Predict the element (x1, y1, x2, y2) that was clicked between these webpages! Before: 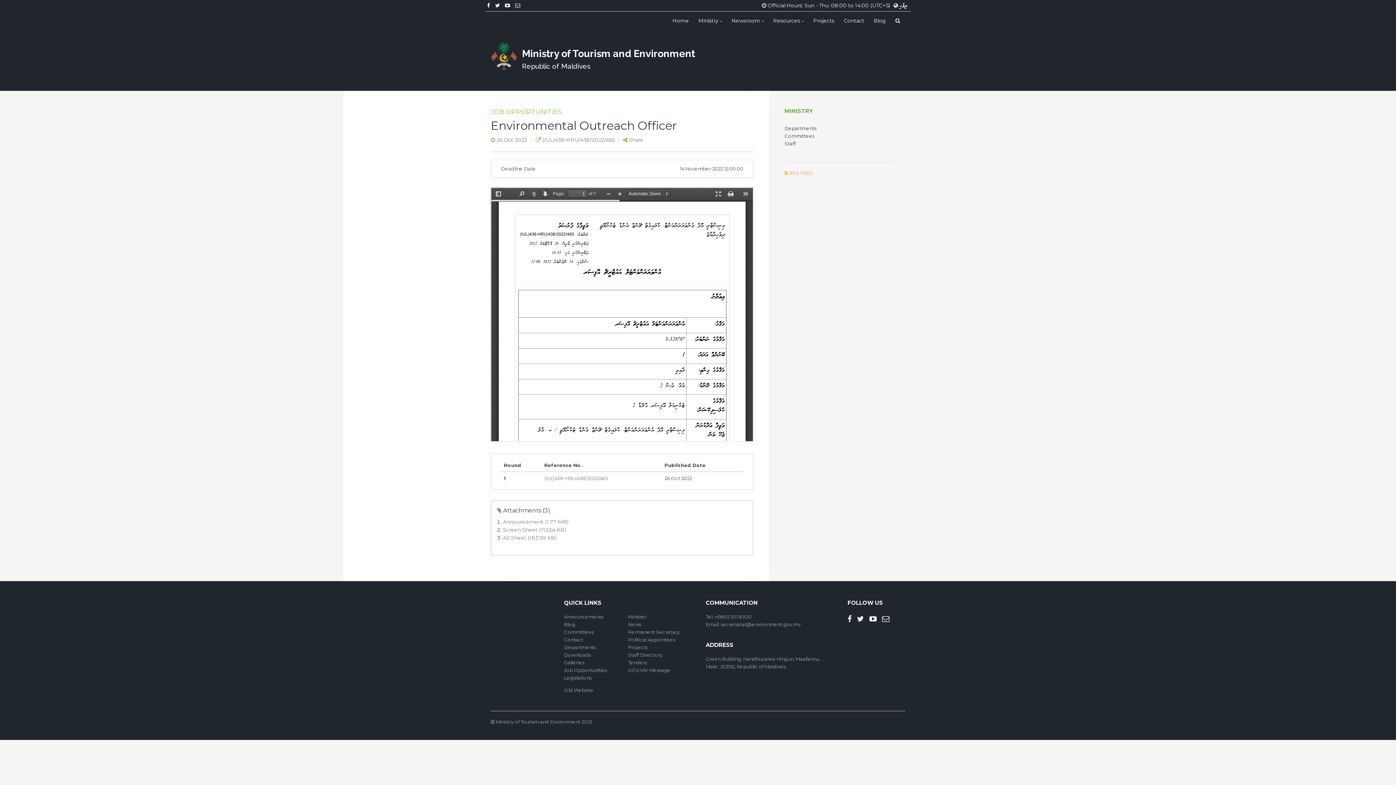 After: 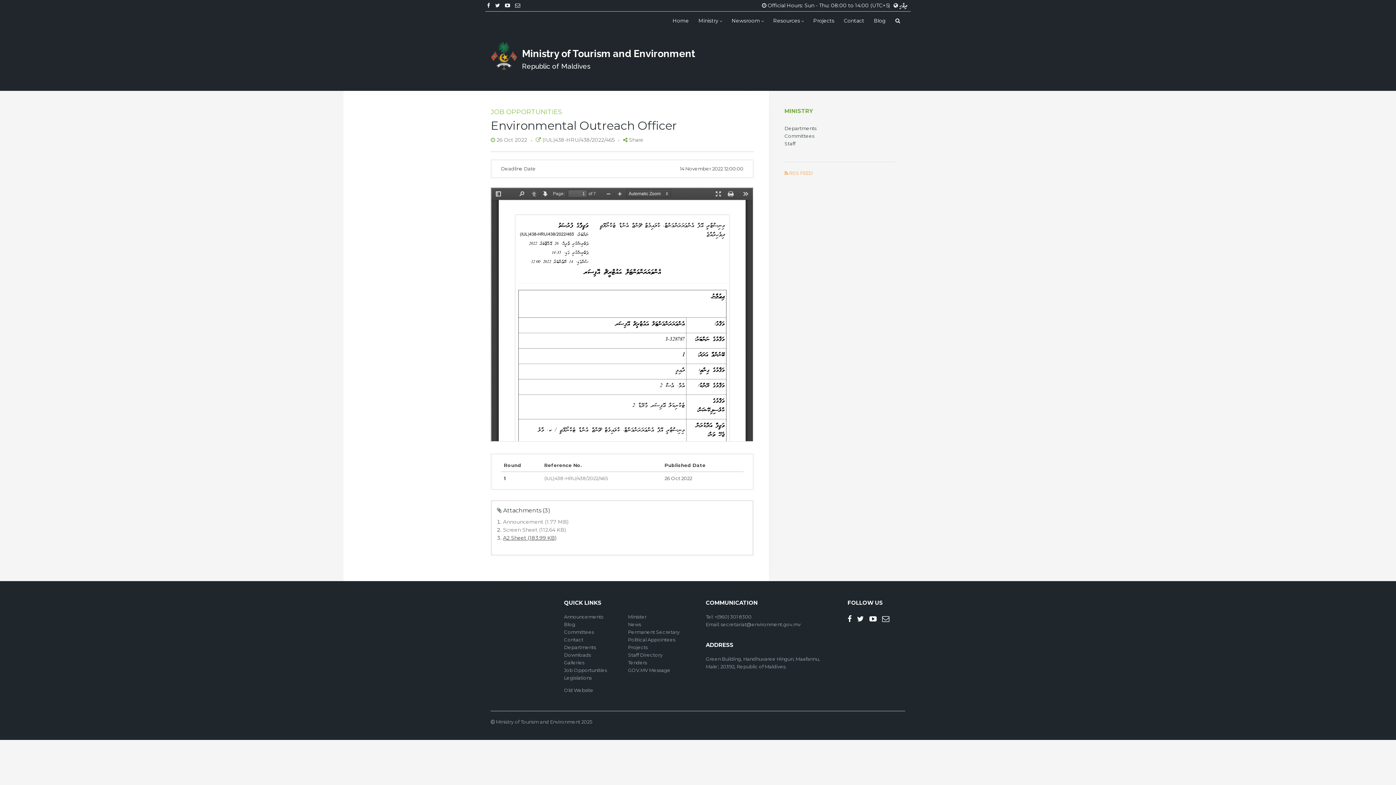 Action: bbox: (503, 535, 556, 541) label: A2 Sheet (183.99 KB)